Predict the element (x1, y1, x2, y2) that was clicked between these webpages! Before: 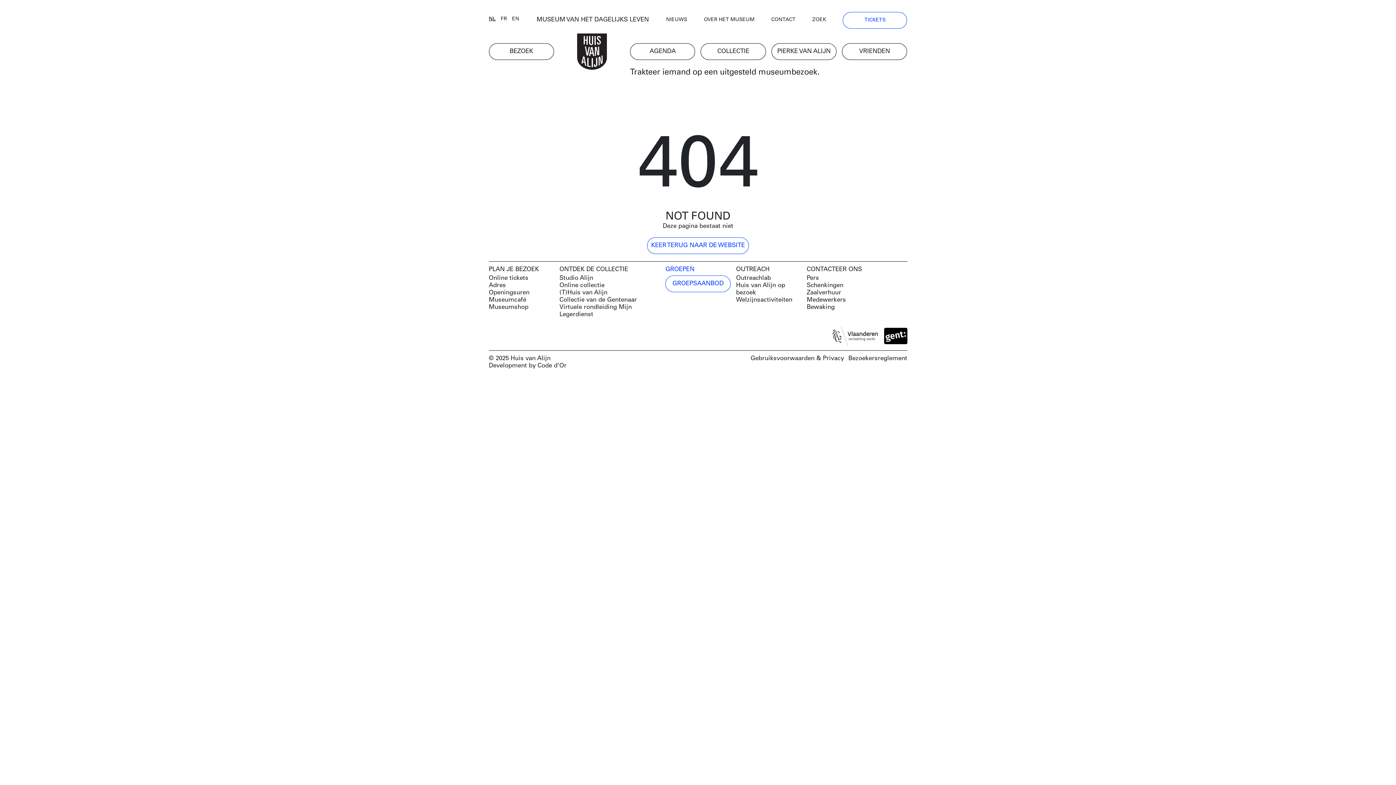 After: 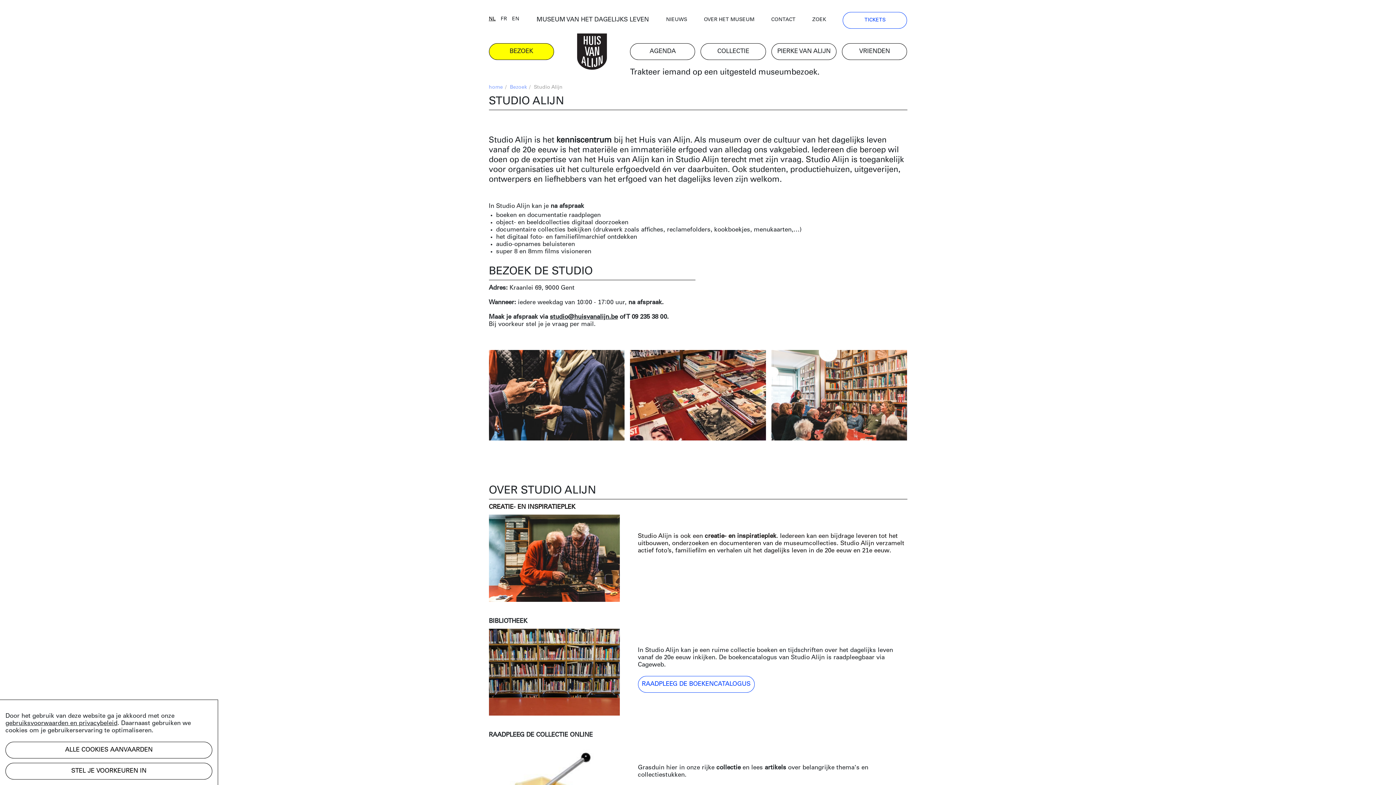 Action: bbox: (559, 274, 660, 282) label: Studio Alijn